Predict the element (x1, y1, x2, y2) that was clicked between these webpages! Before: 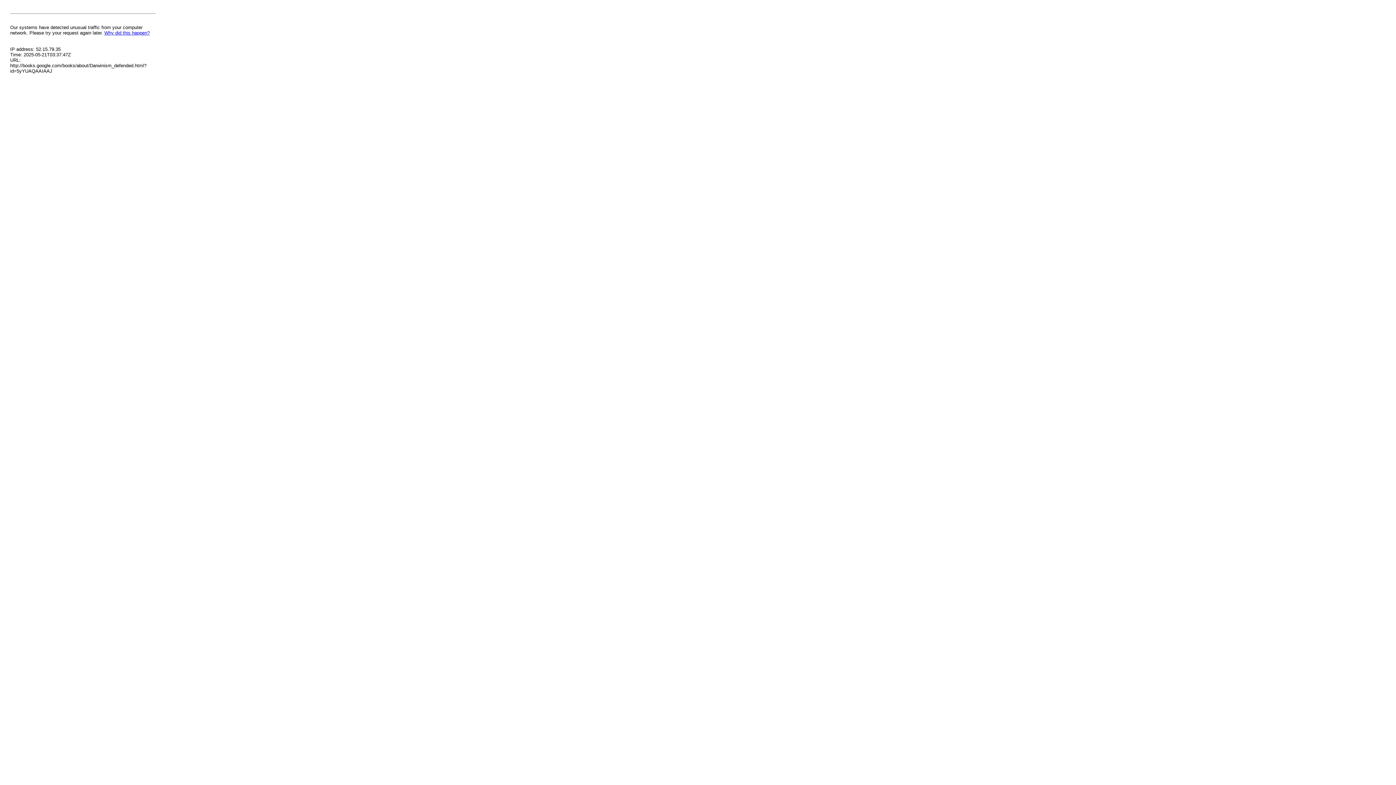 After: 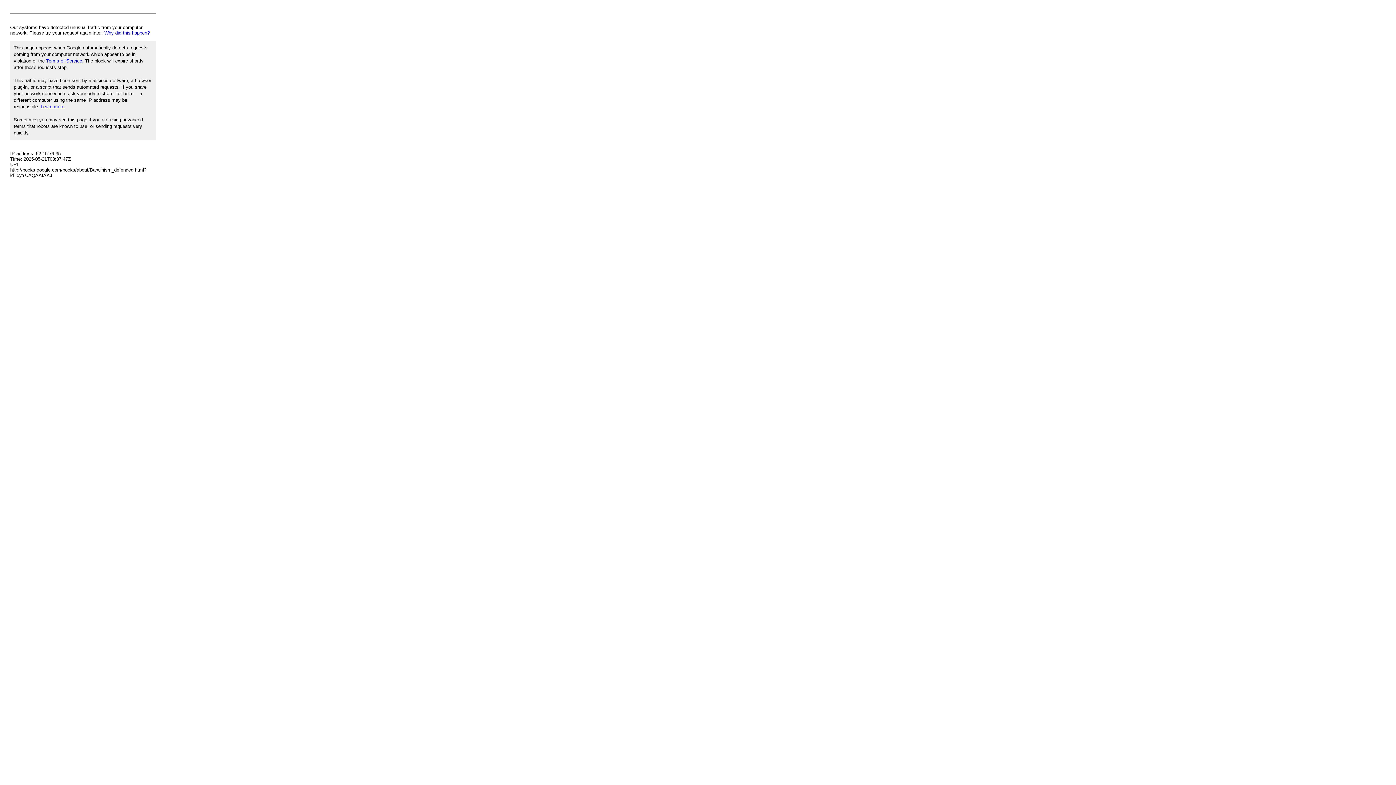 Action: label: Why did this happen? bbox: (104, 30, 149, 35)